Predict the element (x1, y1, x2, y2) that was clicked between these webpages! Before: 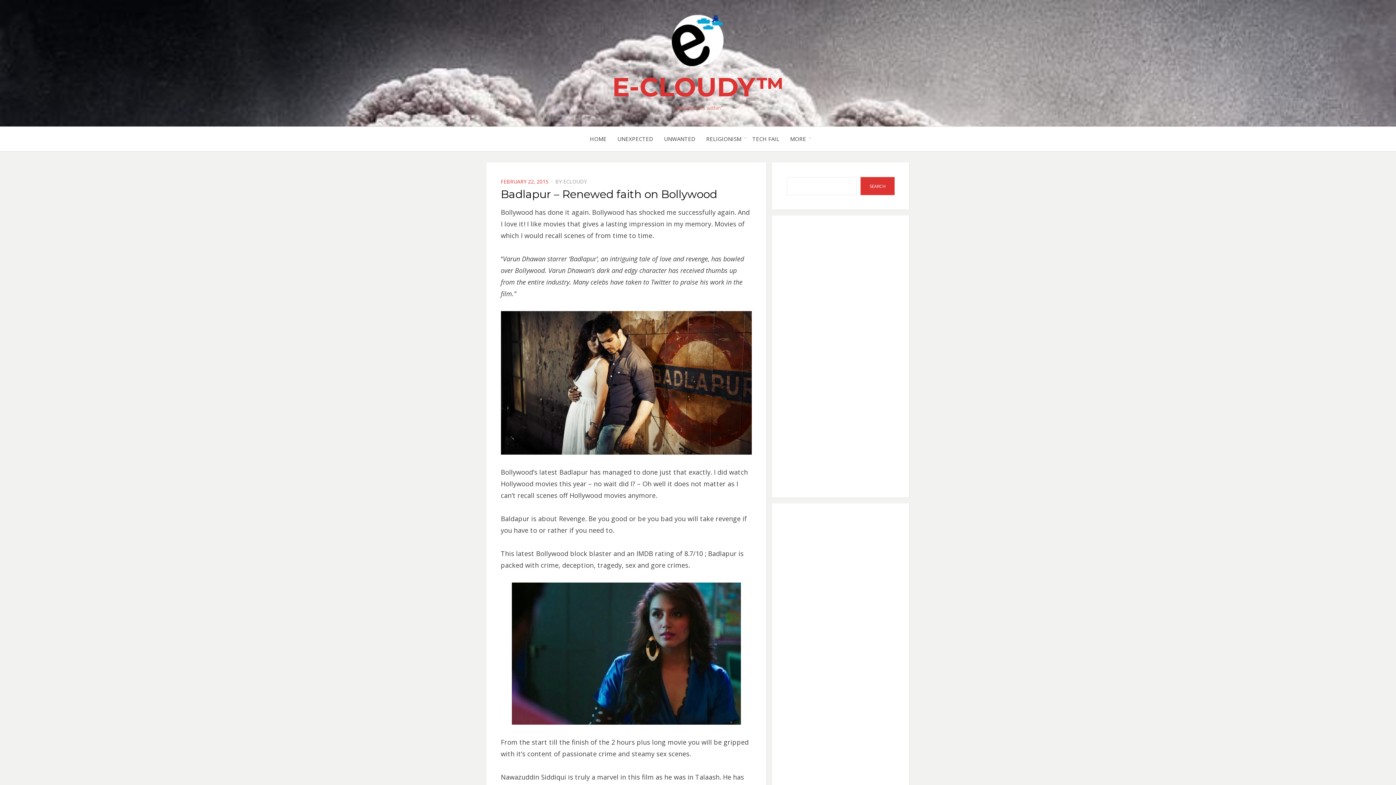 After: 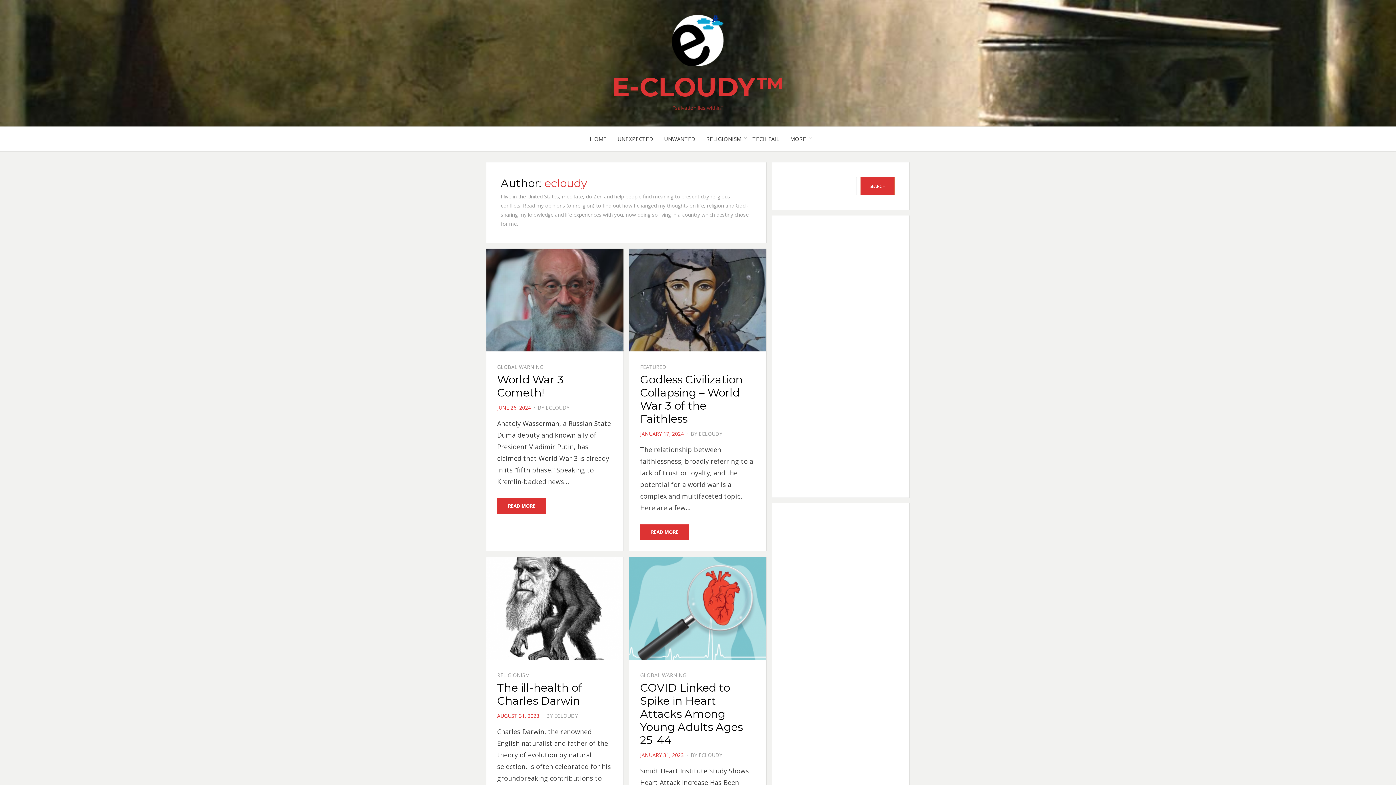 Action: bbox: (563, 178, 587, 185) label: ECLOUDY